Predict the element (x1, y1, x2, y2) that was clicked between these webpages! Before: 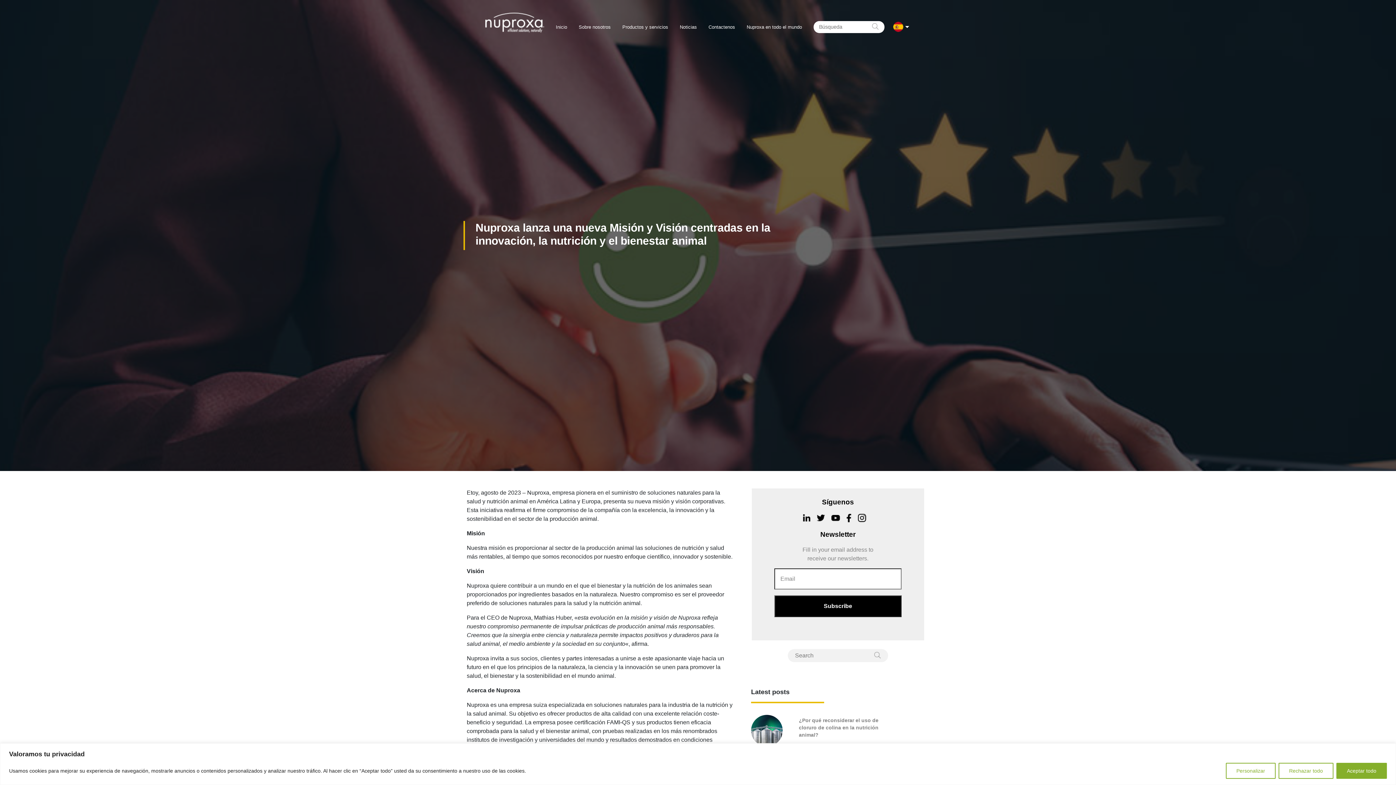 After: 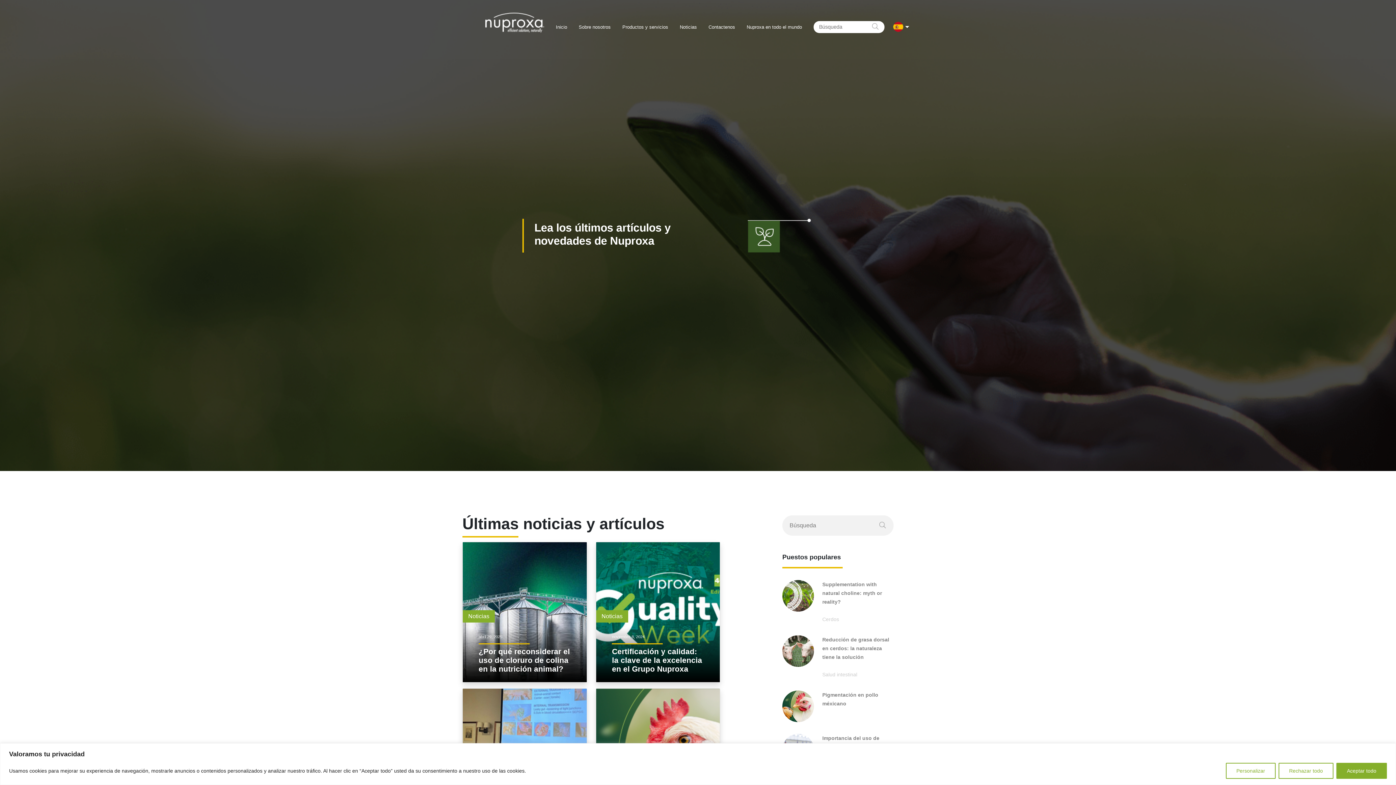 Action: bbox: (674, 20, 702, 33) label: Noticias